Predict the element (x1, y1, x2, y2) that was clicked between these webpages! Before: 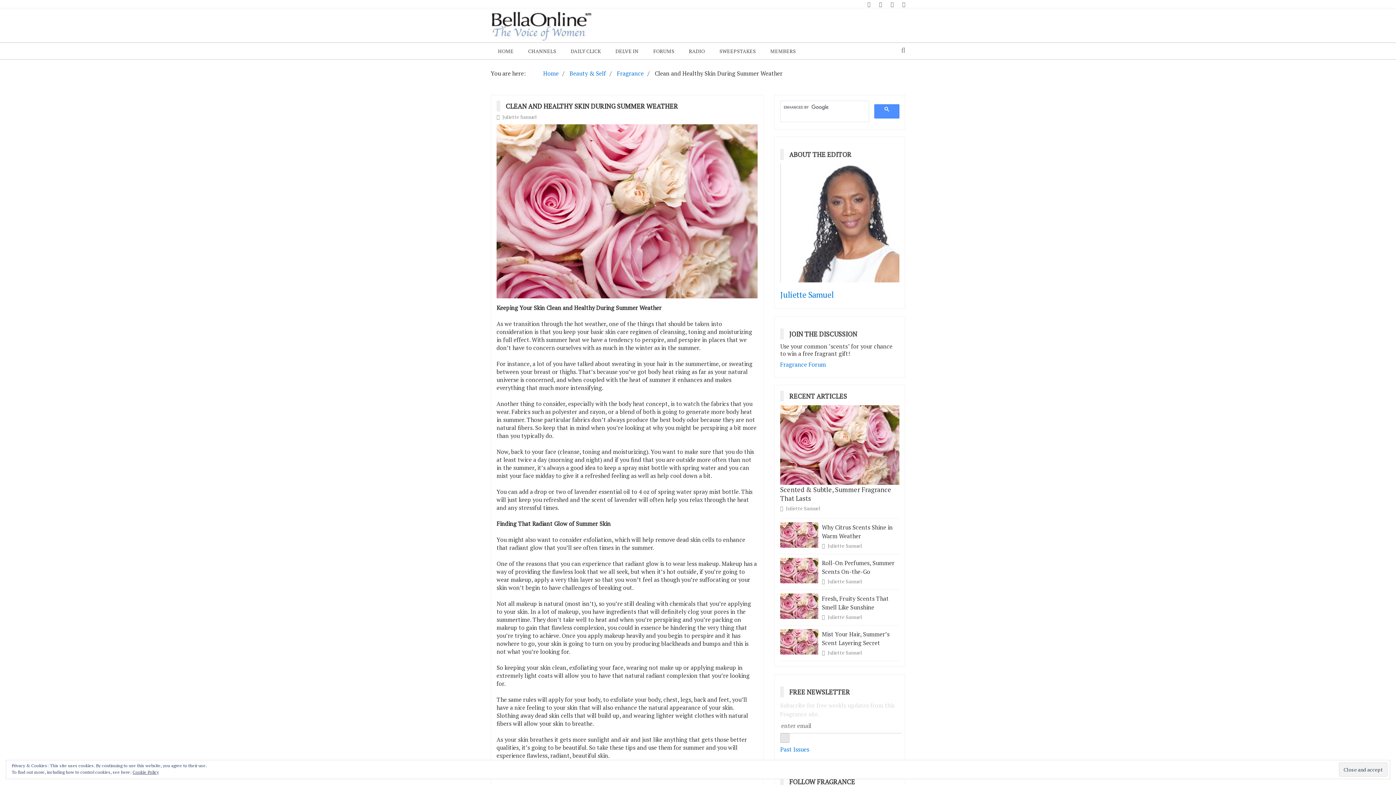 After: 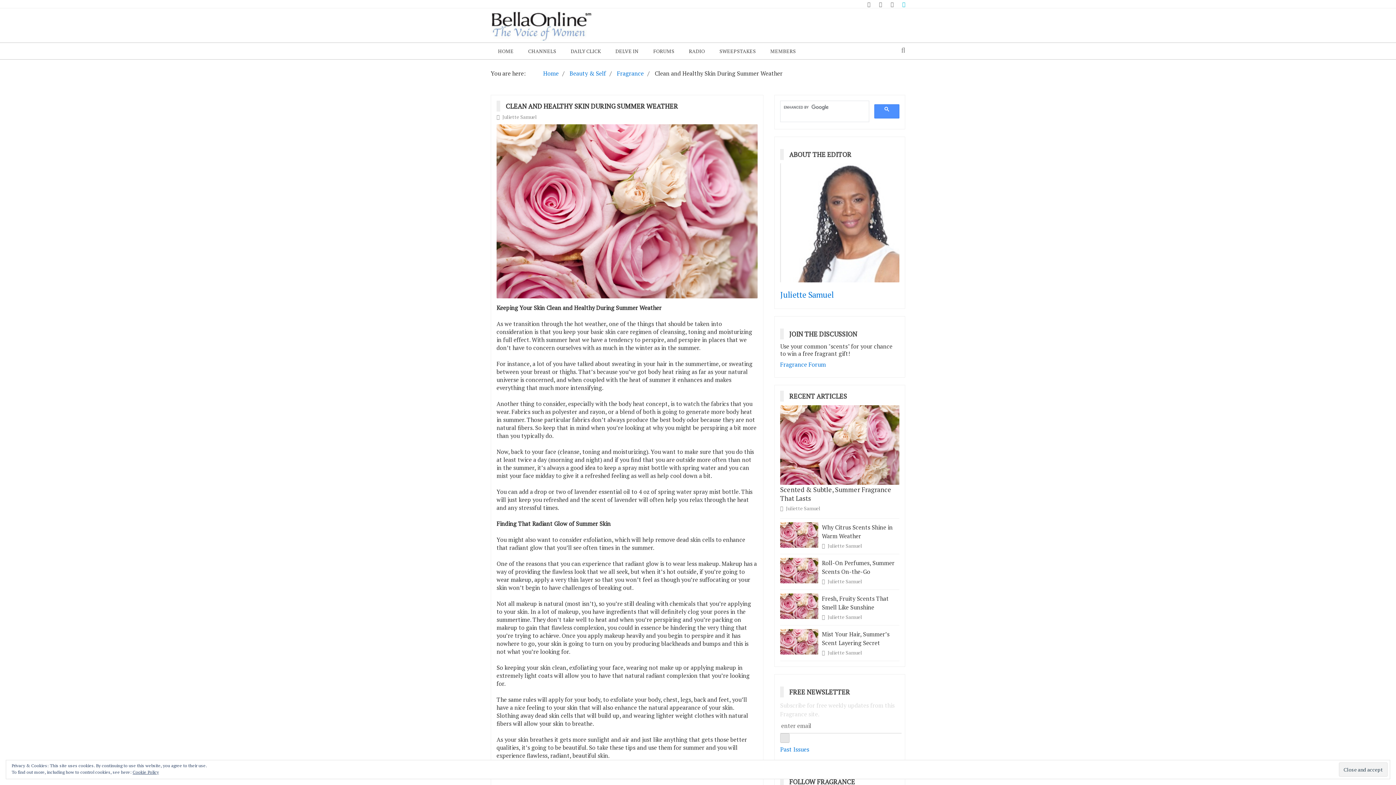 Action: bbox: (902, 0, 905, 7)